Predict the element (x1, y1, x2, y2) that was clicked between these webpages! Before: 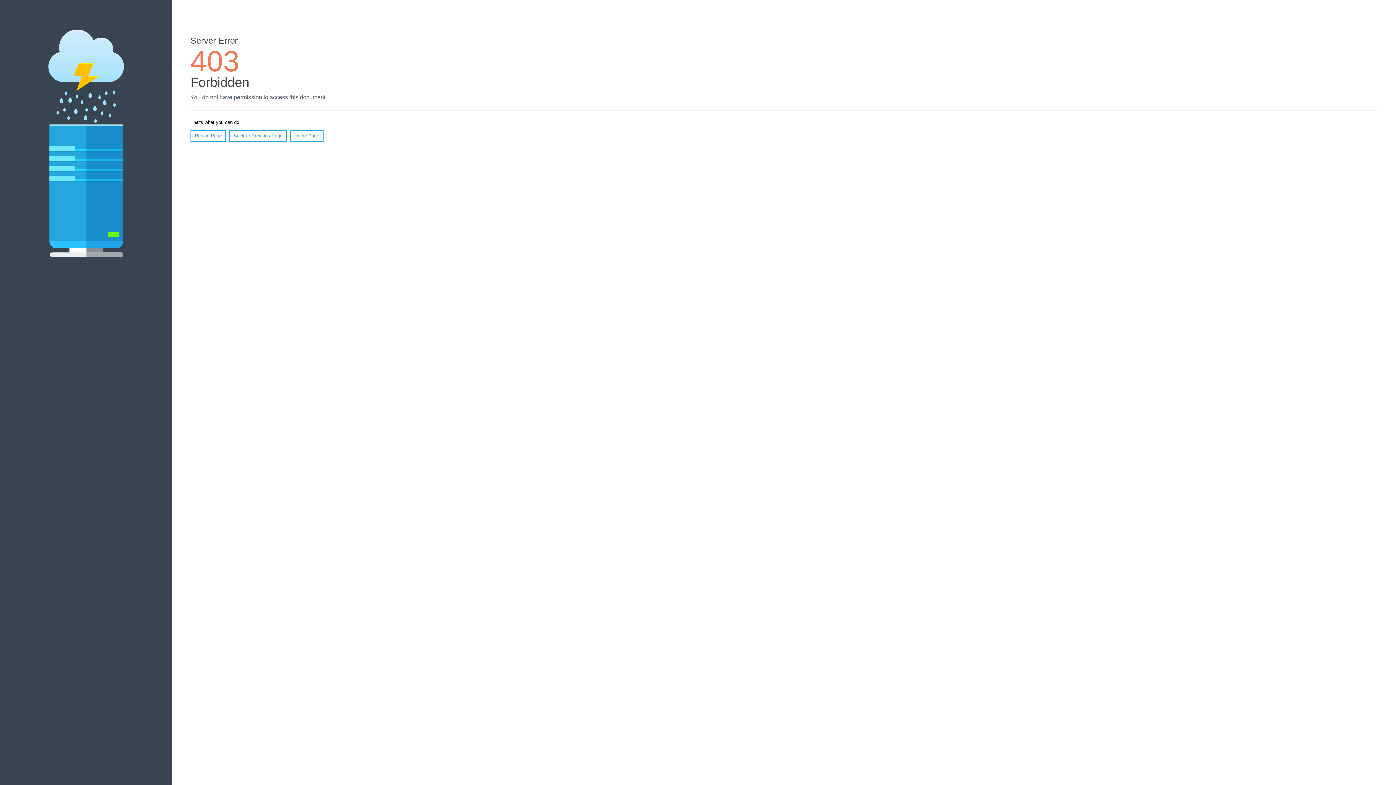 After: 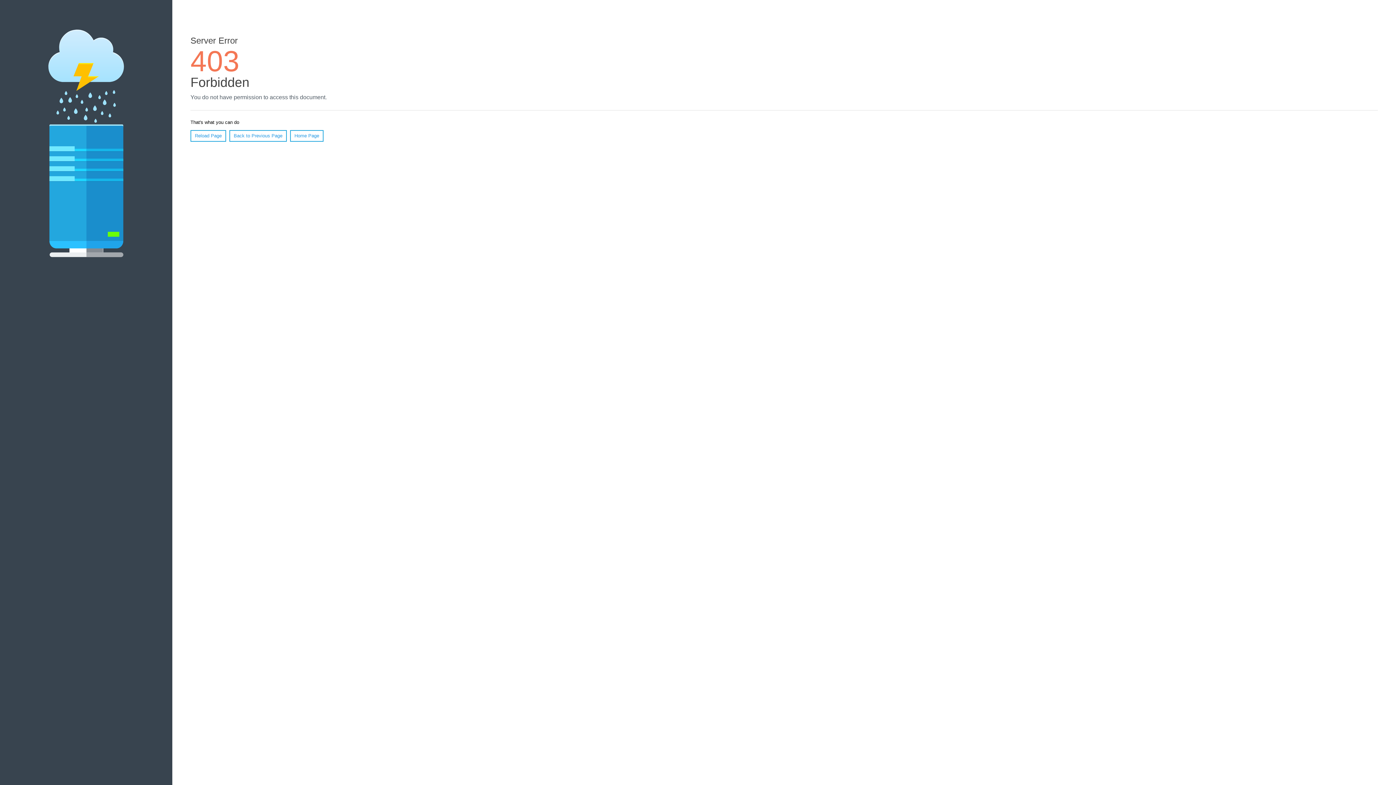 Action: bbox: (190, 130, 226, 141) label: Reload Page